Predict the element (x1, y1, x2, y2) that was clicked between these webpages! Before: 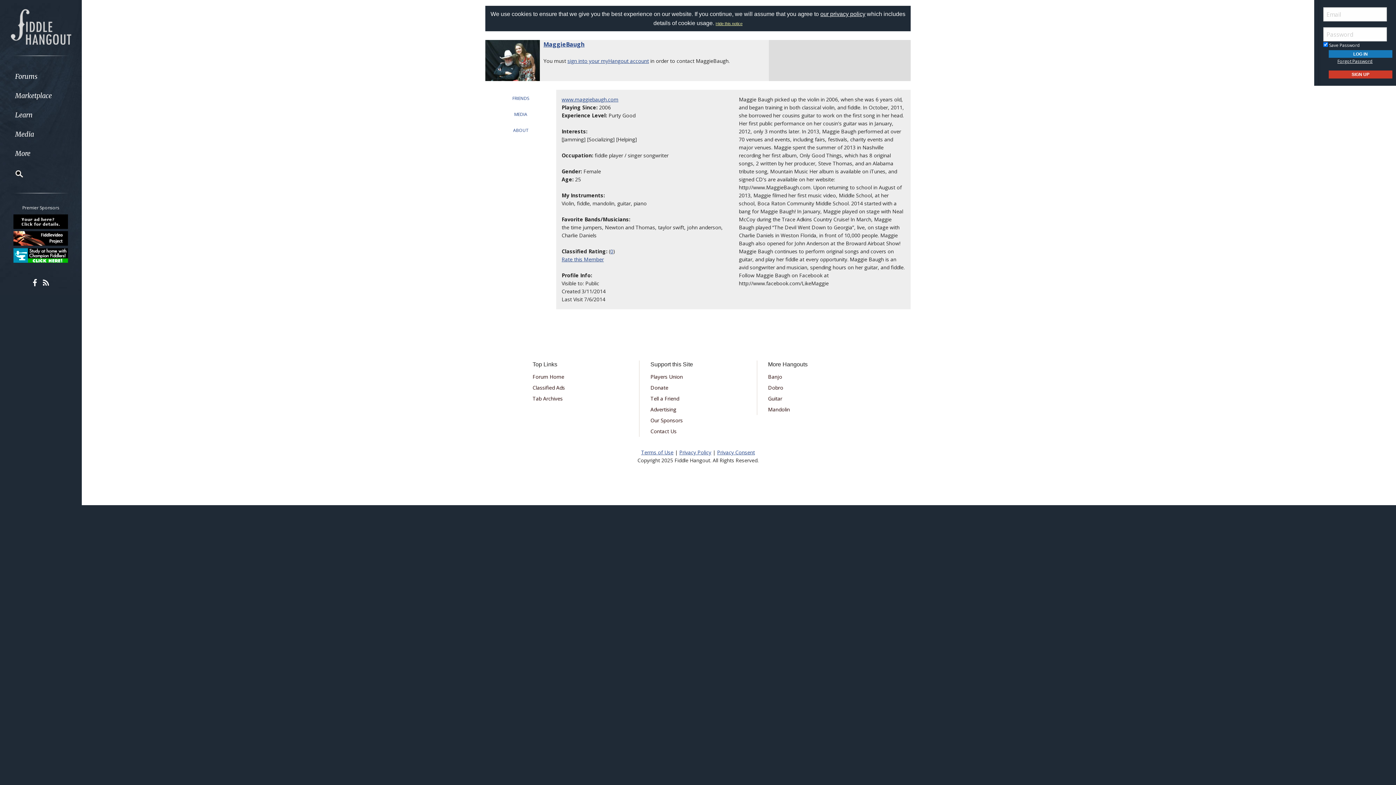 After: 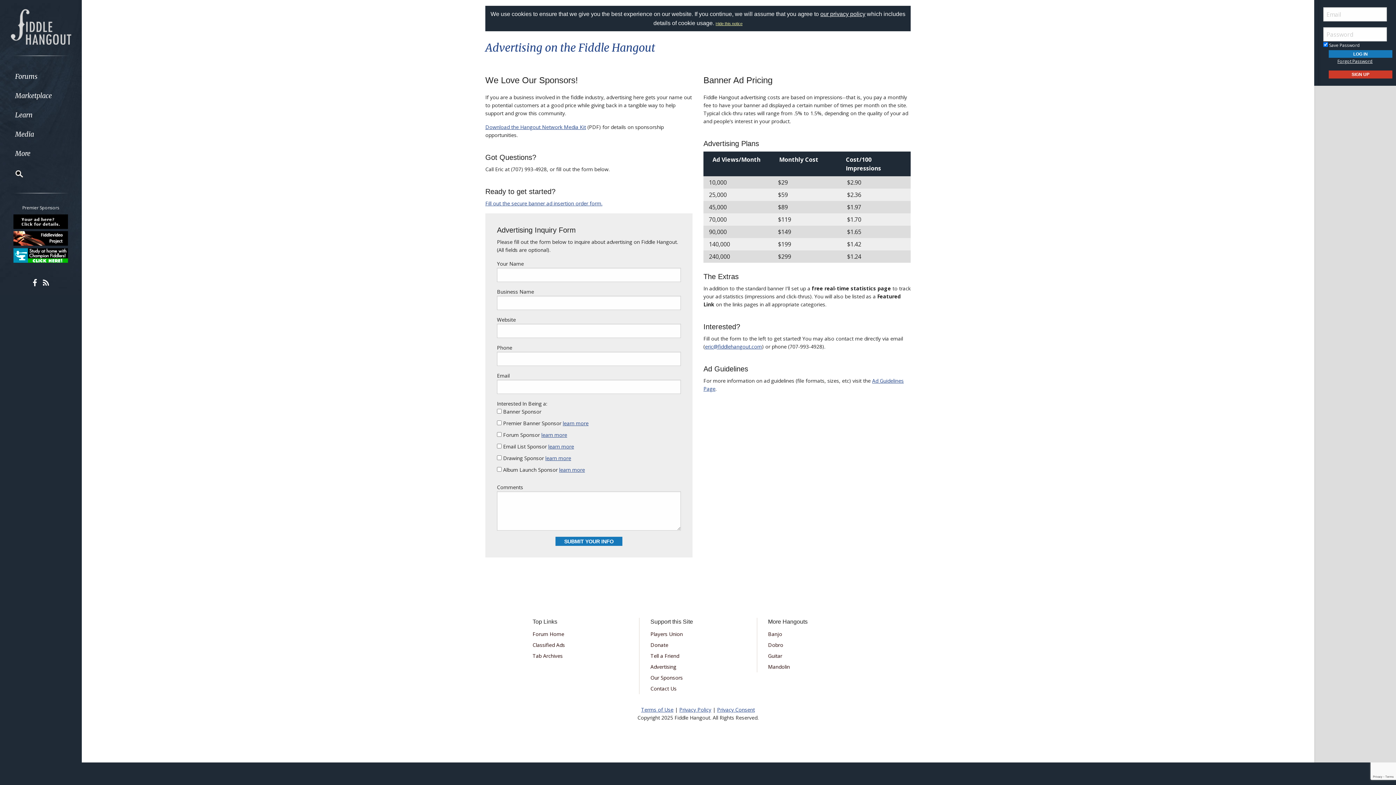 Action: bbox: (650, 404, 746, 415) label: Advertising